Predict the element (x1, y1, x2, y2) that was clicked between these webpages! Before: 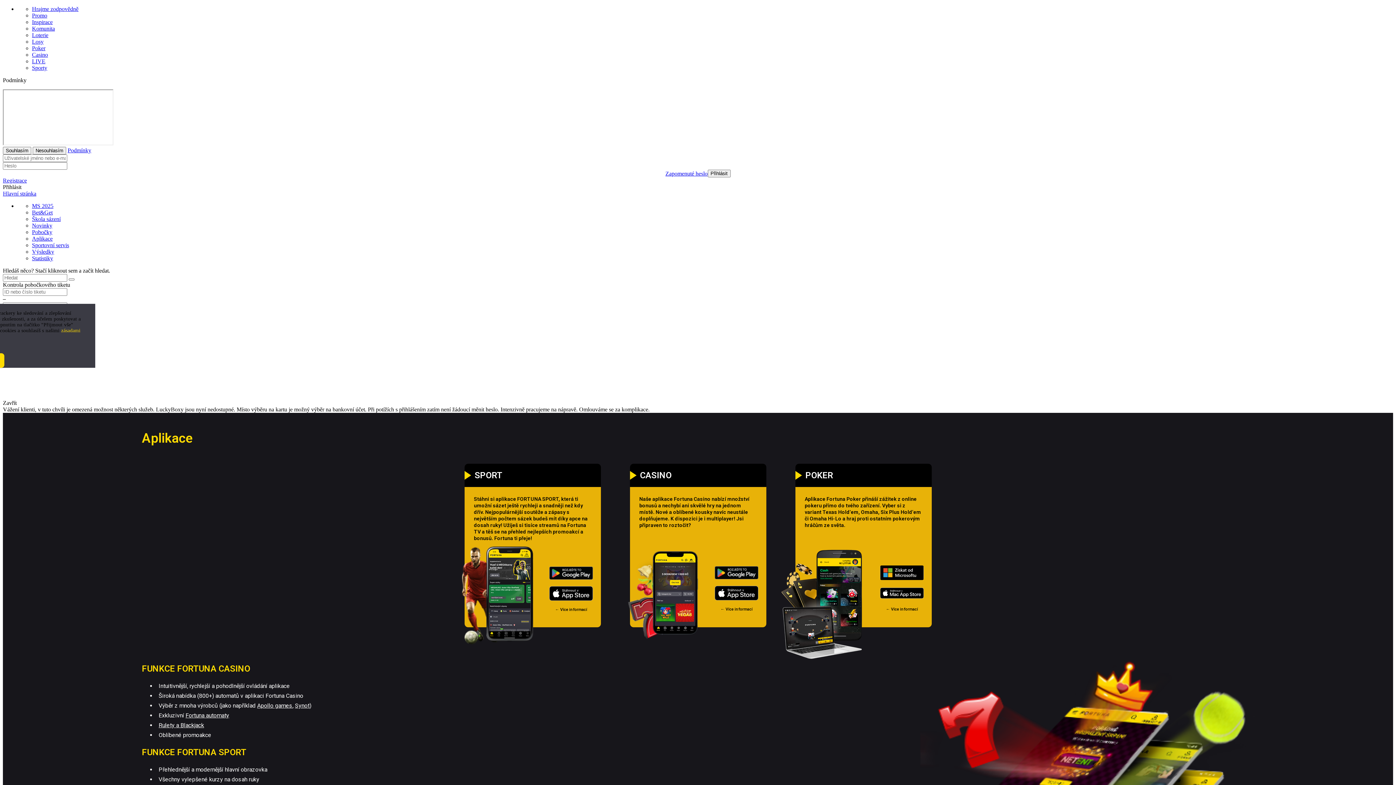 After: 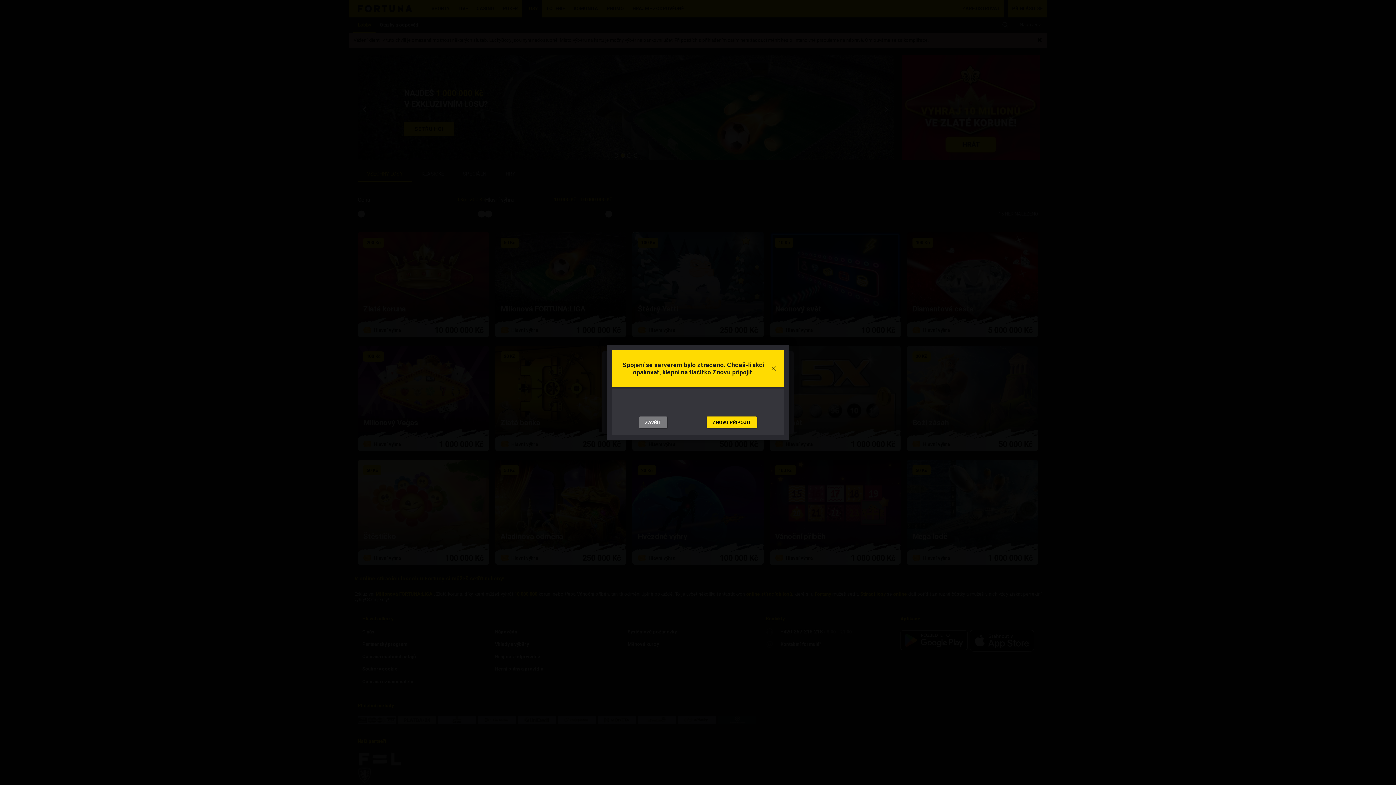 Action: label: Losy bbox: (32, 38, 43, 44)